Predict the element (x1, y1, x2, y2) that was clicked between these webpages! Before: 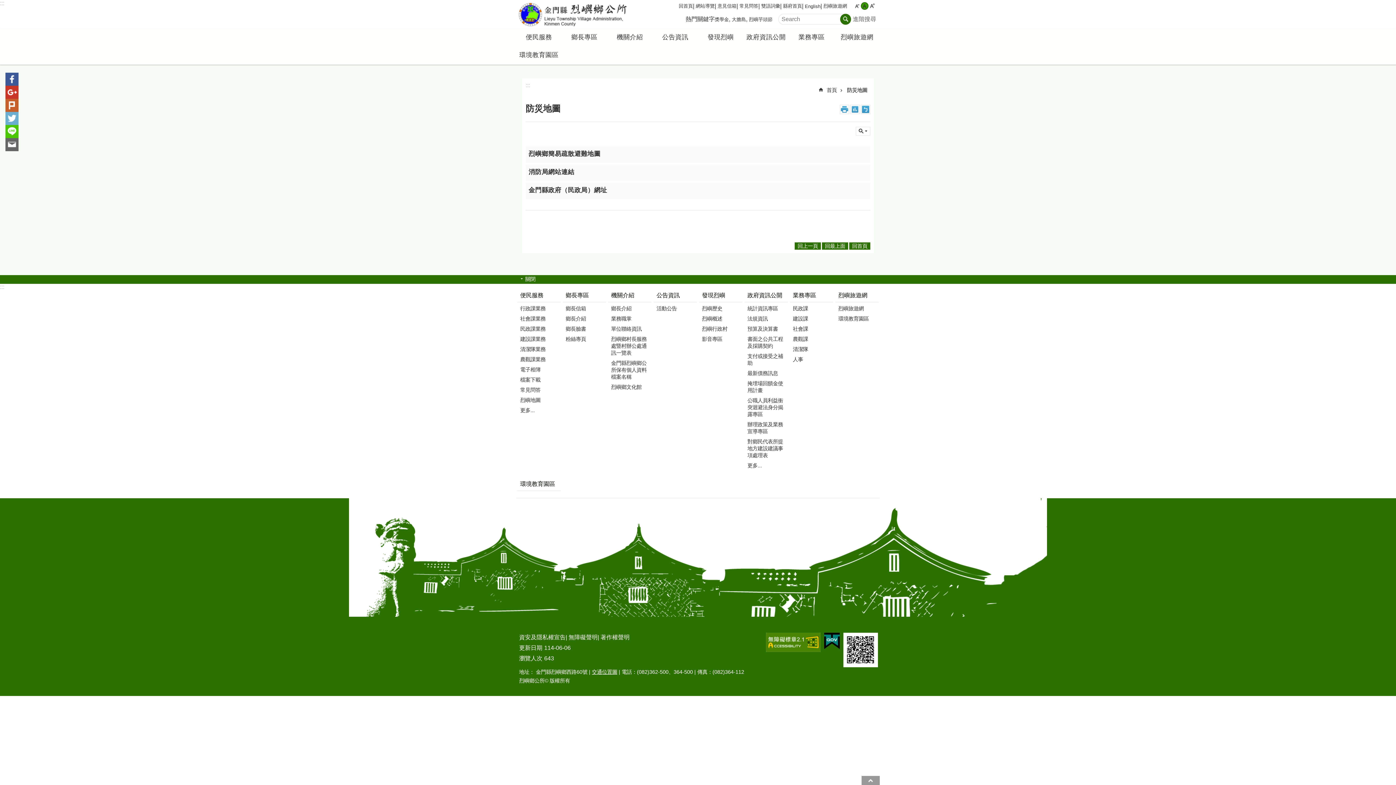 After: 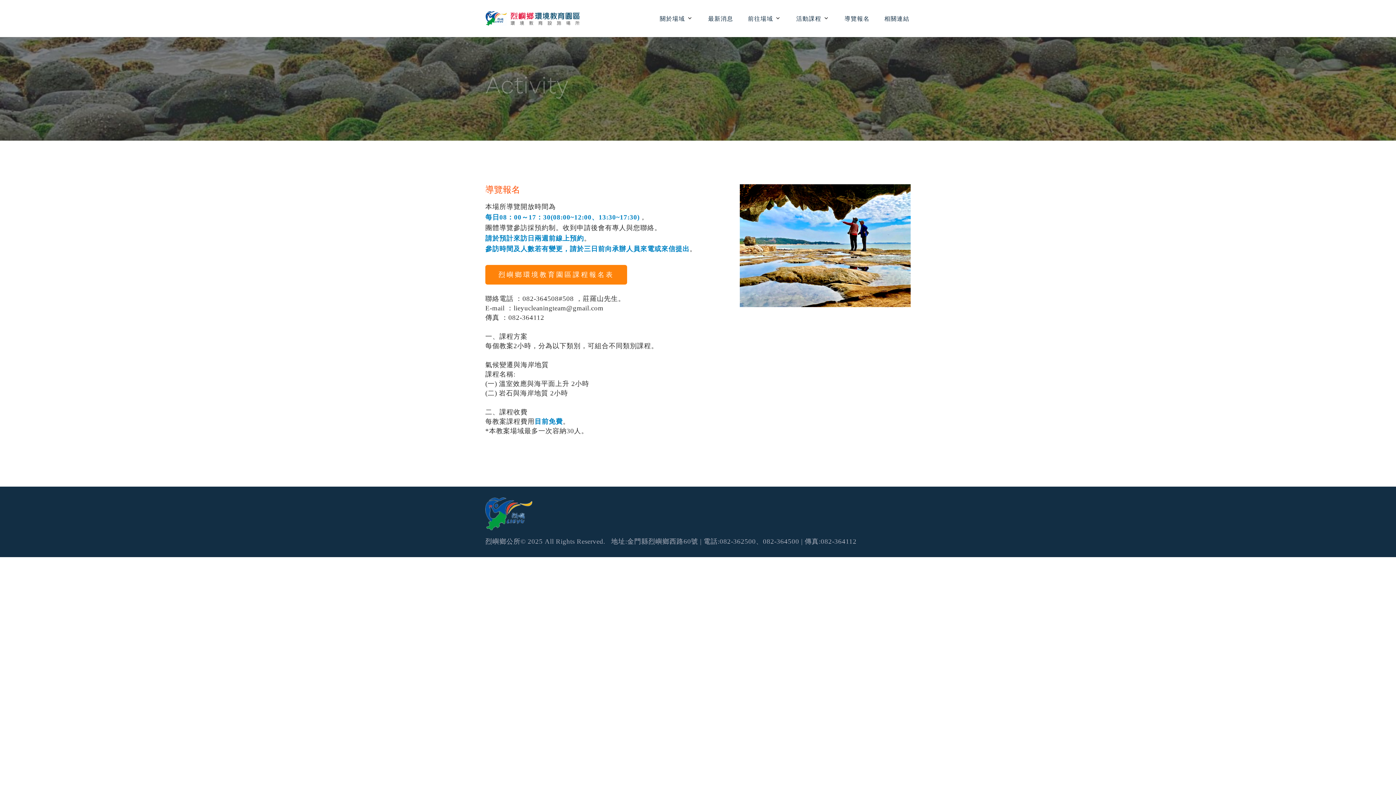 Action: label: 環境教育園區 bbox: (516, 46, 561, 63)